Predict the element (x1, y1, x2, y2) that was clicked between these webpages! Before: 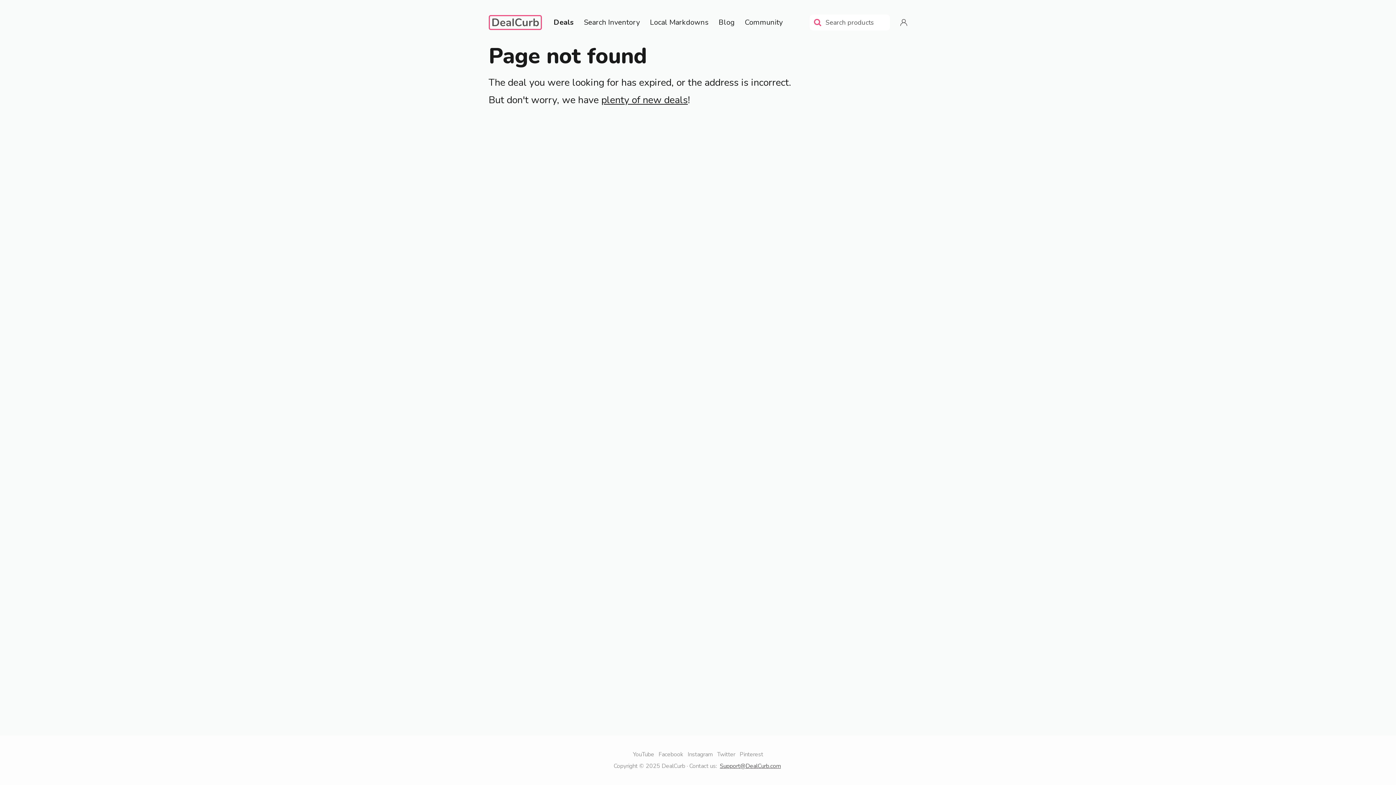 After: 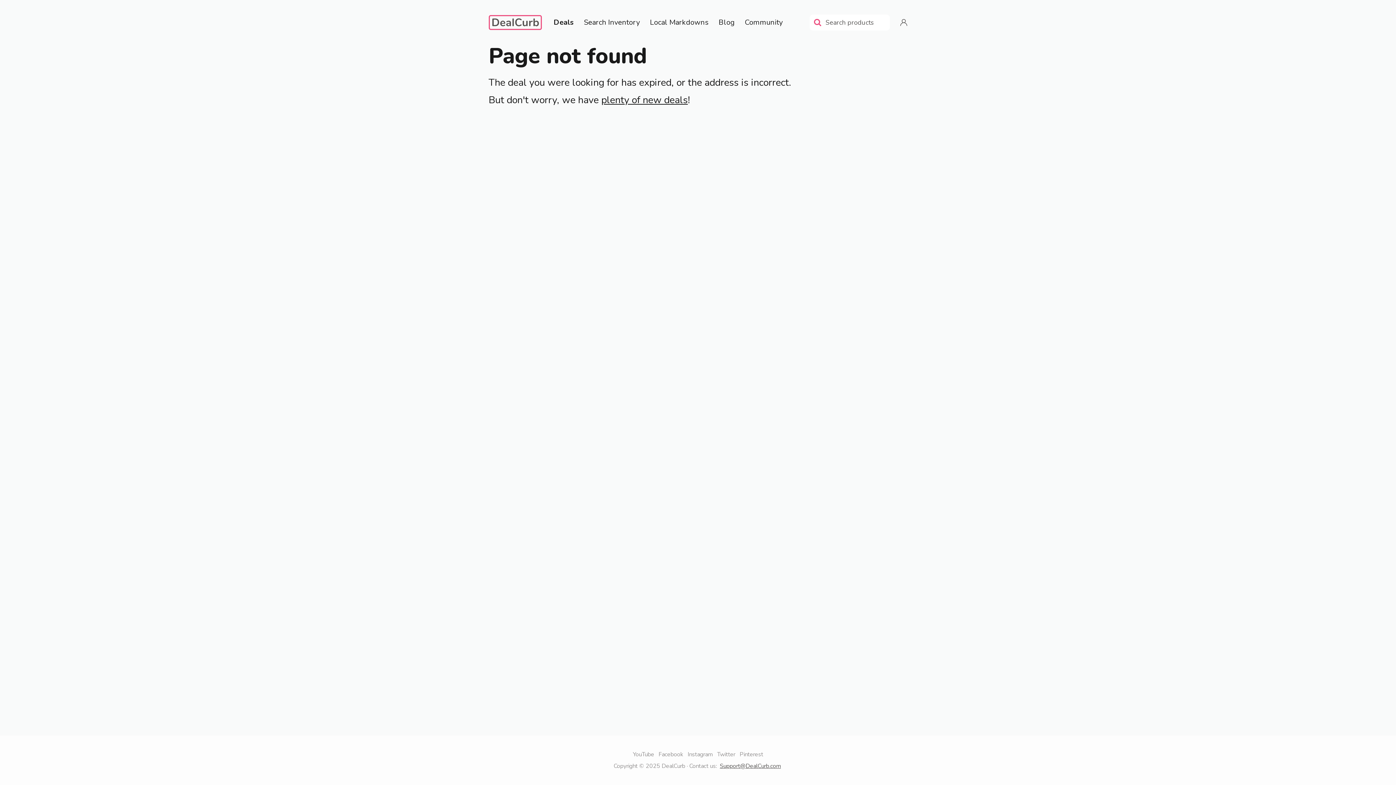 Action: label: YouTube bbox: (632, 750, 654, 758)